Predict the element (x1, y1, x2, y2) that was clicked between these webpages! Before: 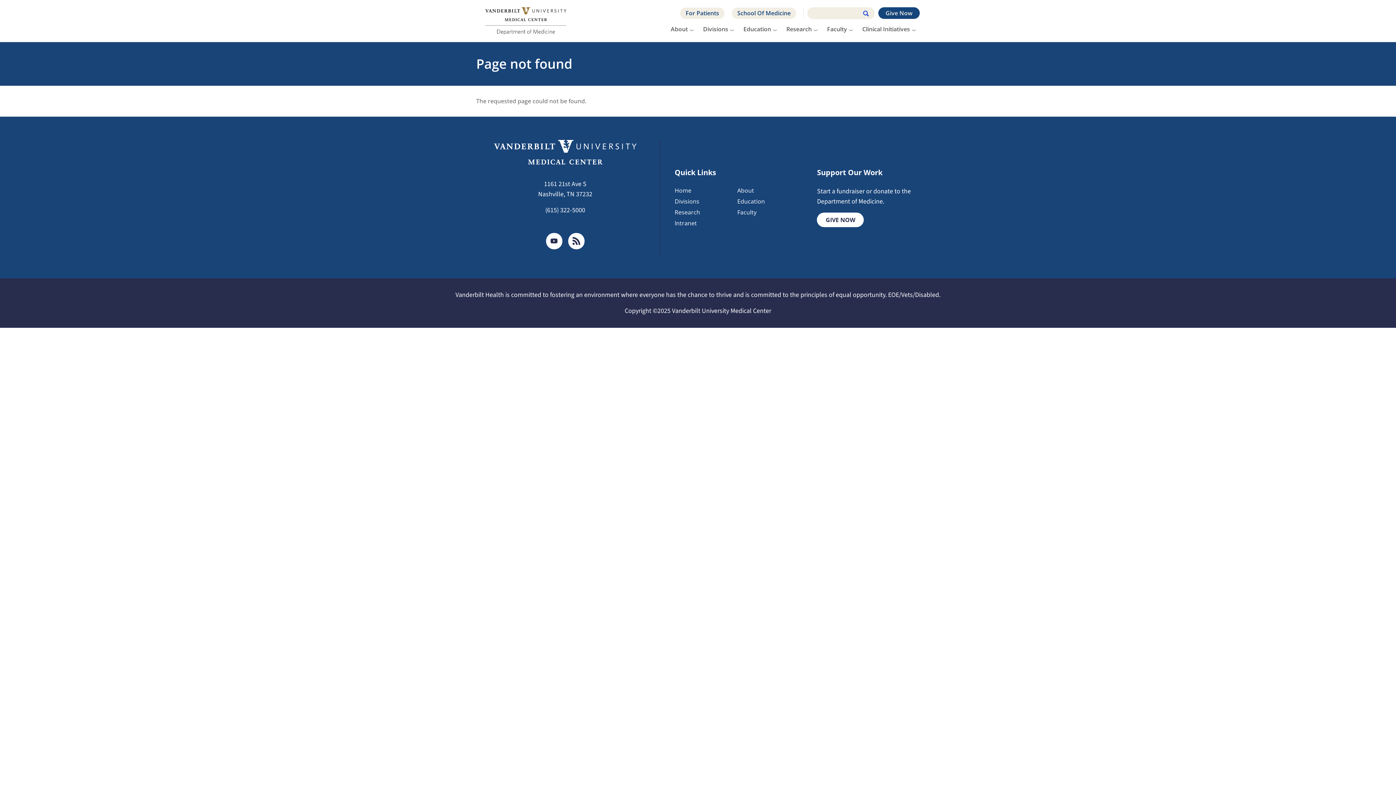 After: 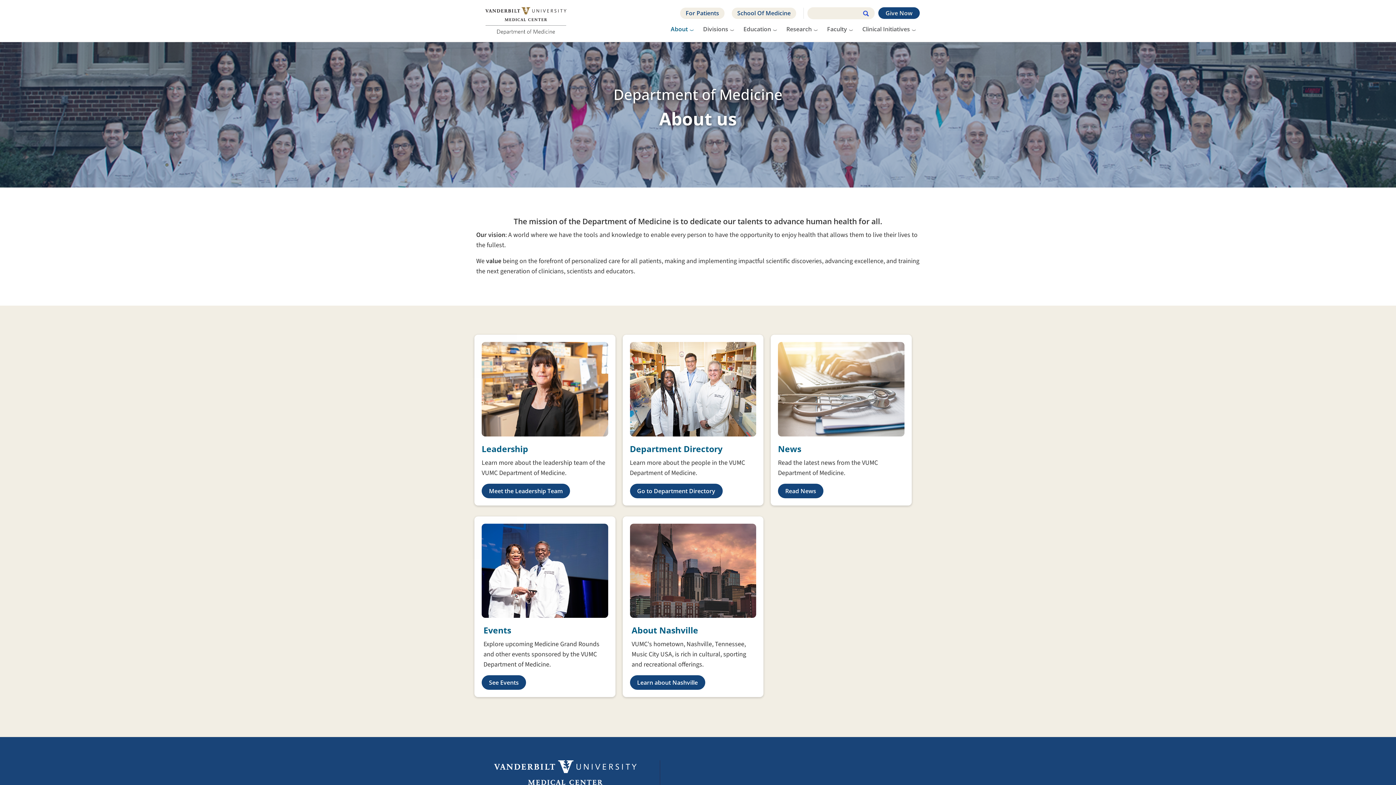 Action: bbox: (665, 24, 697, 33) label: About